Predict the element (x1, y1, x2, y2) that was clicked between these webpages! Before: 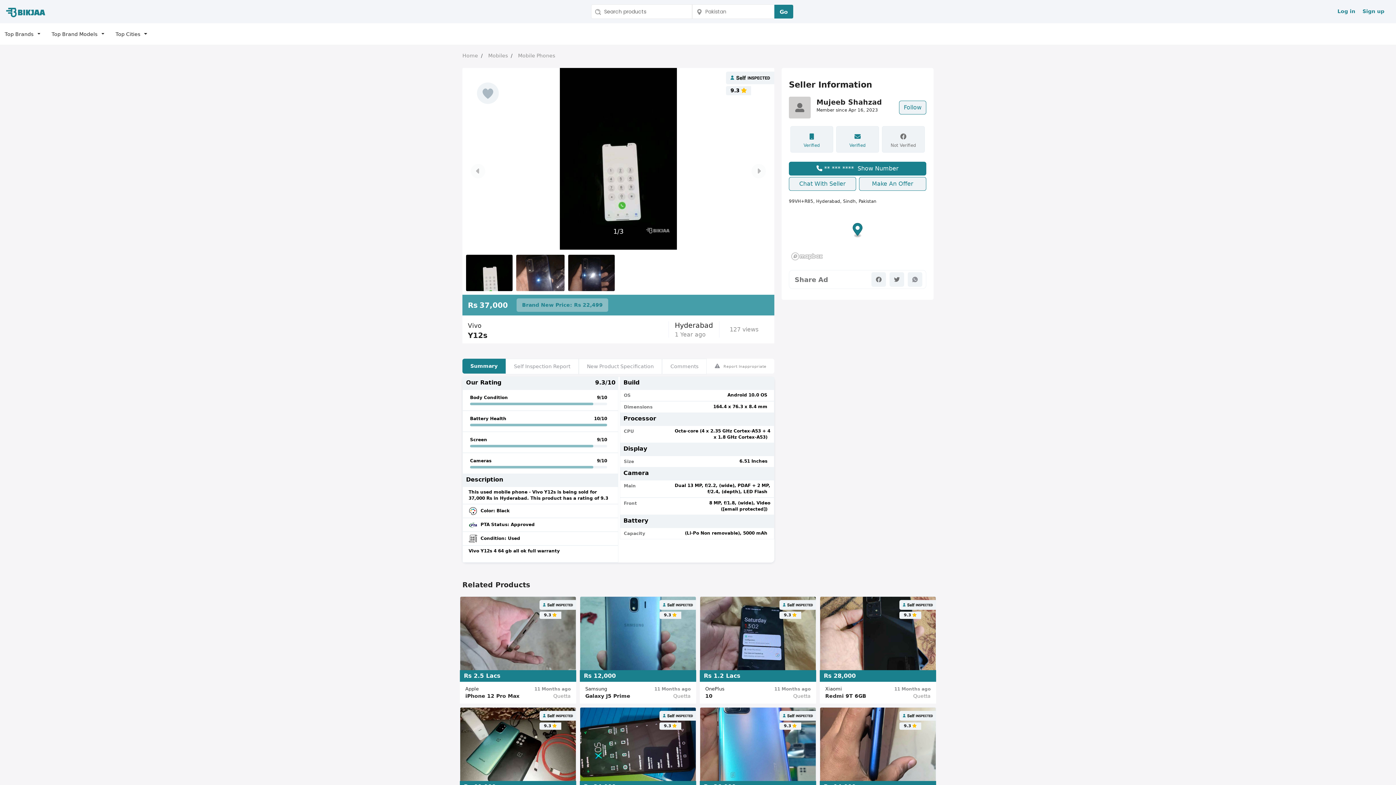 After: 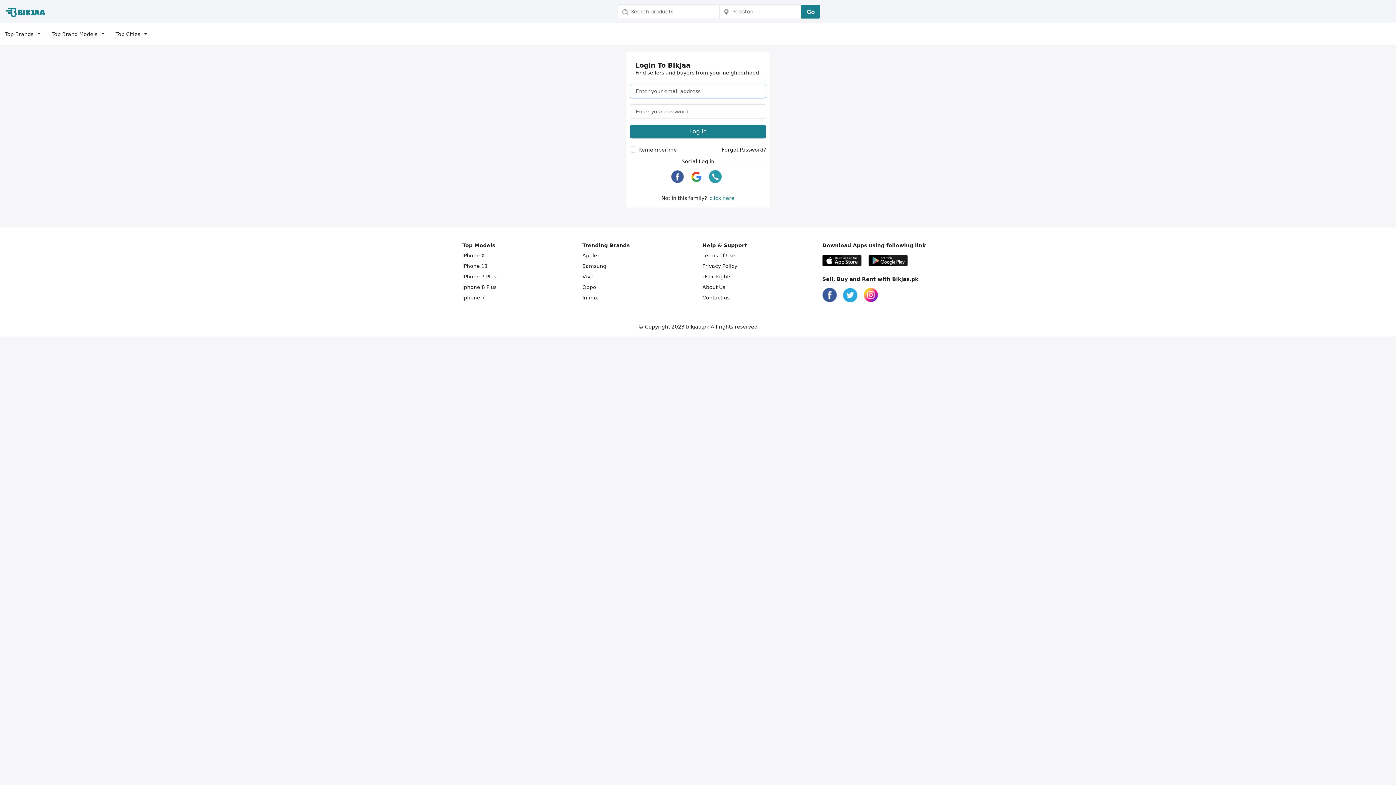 Action: bbox: (899, 100, 926, 114) label: Follow